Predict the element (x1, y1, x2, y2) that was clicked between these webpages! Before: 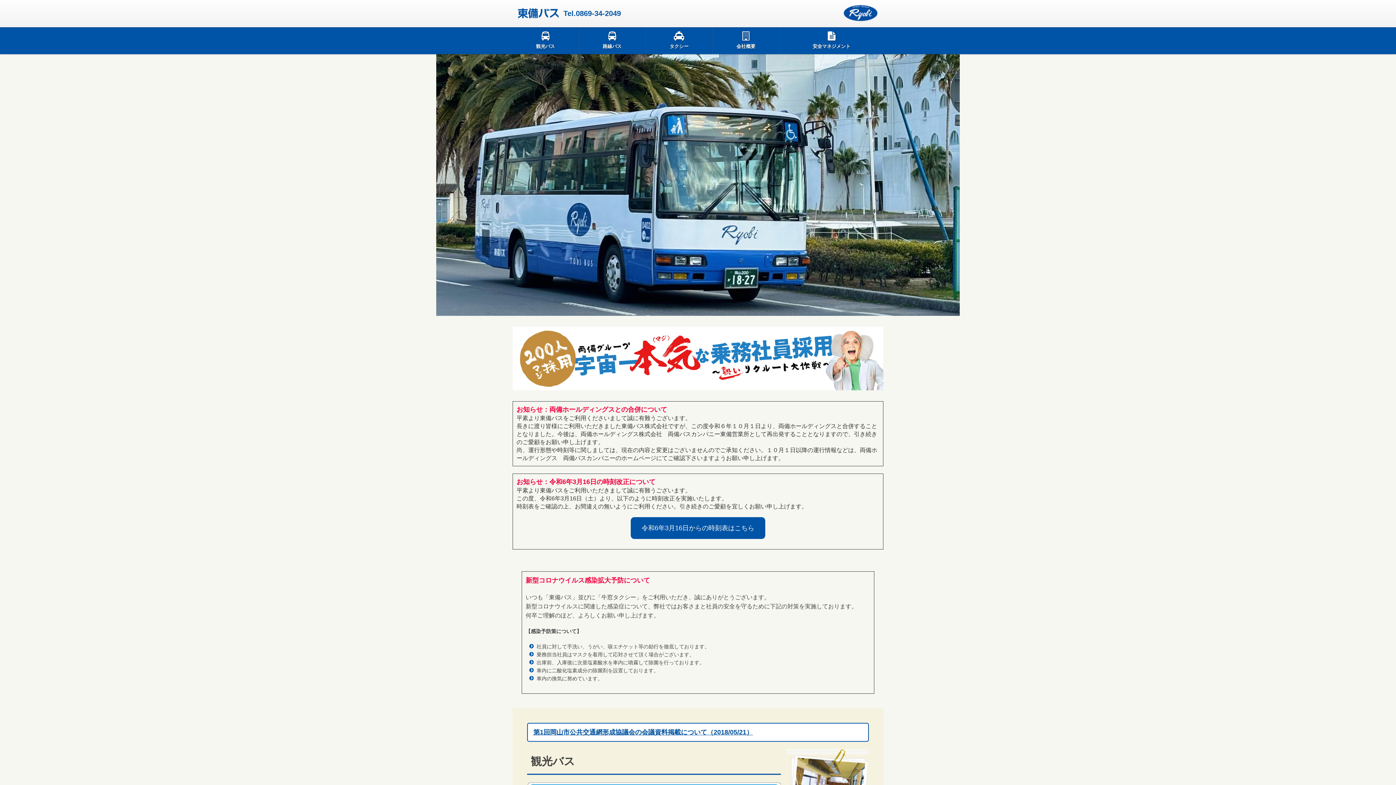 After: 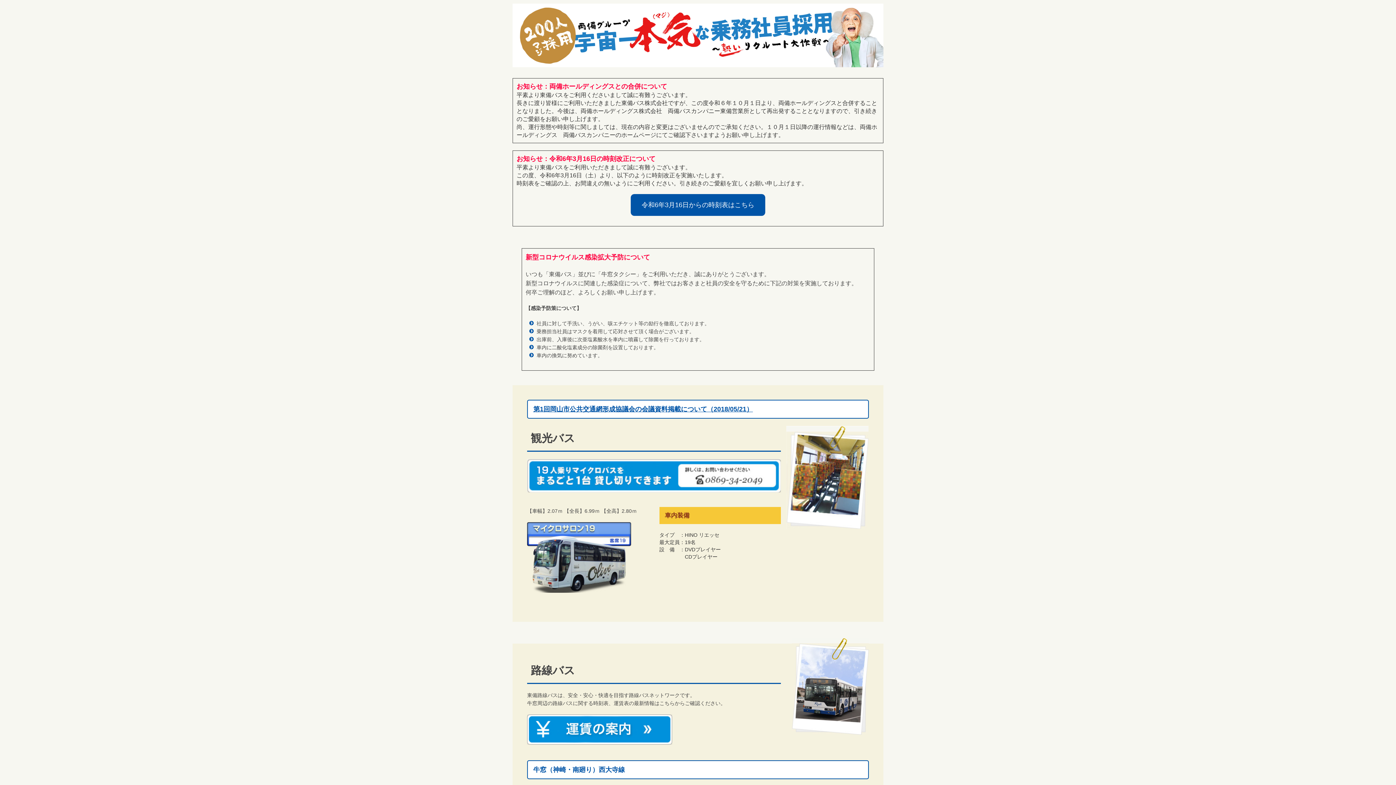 Action: label: 観光バス bbox: (512, 27, 578, 54)